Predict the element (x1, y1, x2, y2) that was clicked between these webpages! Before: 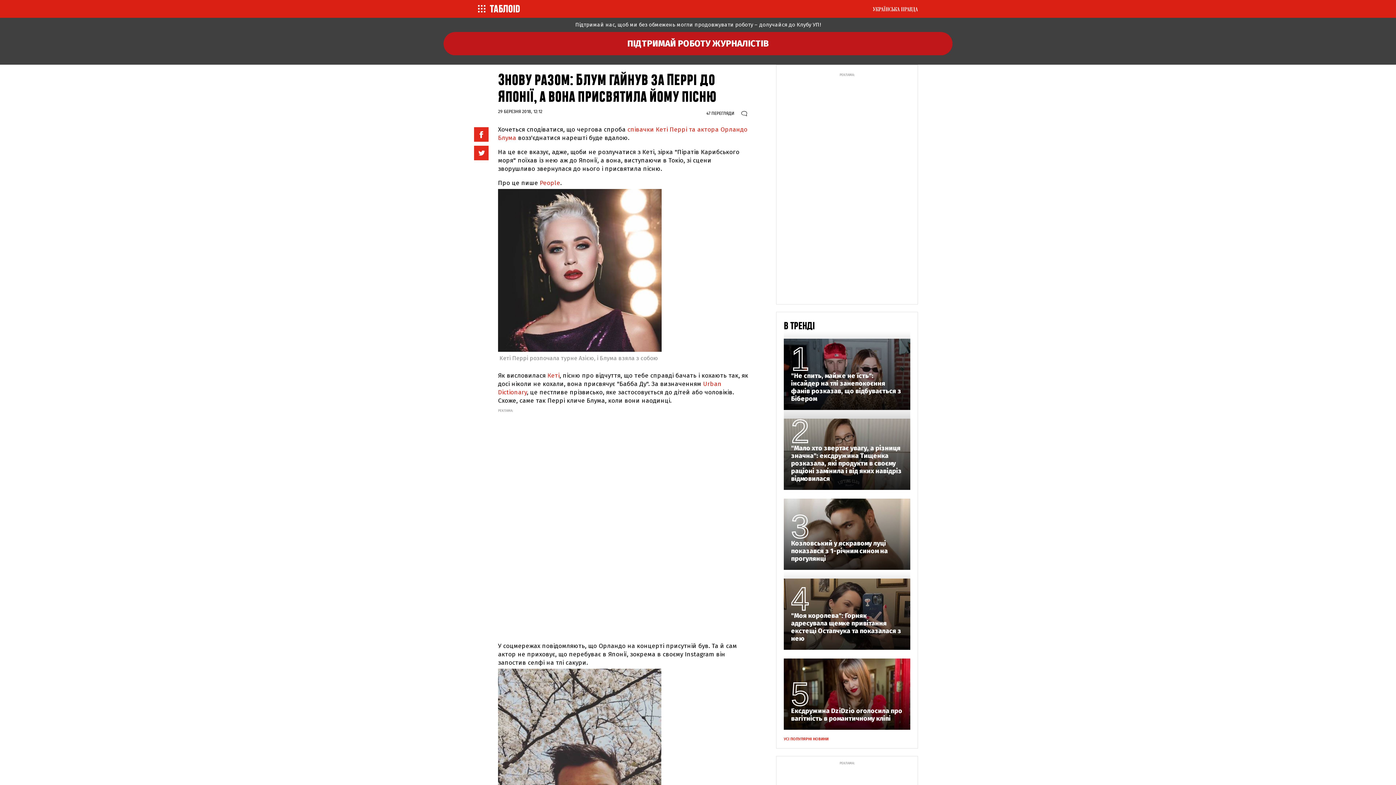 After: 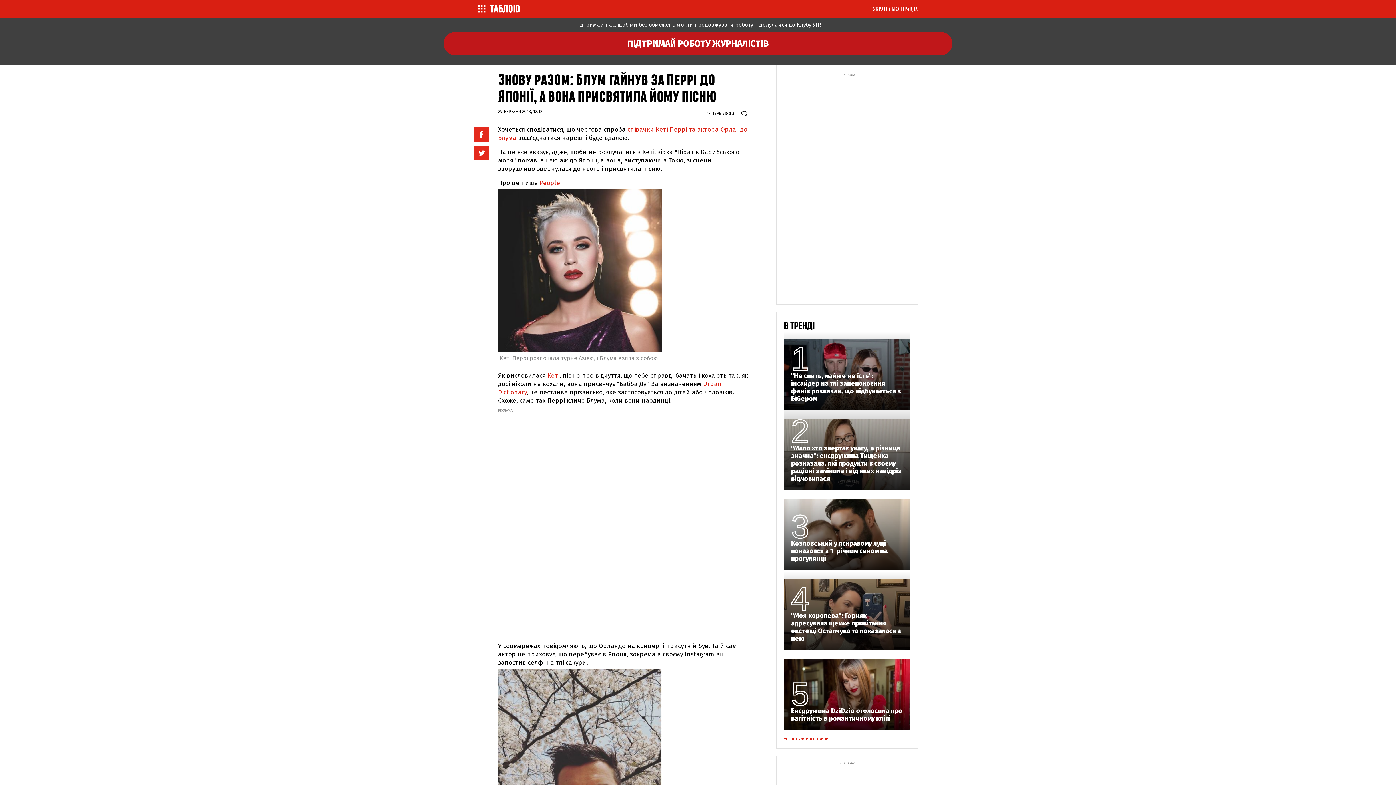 Action: bbox: (540, 179, 560, 186) label: People